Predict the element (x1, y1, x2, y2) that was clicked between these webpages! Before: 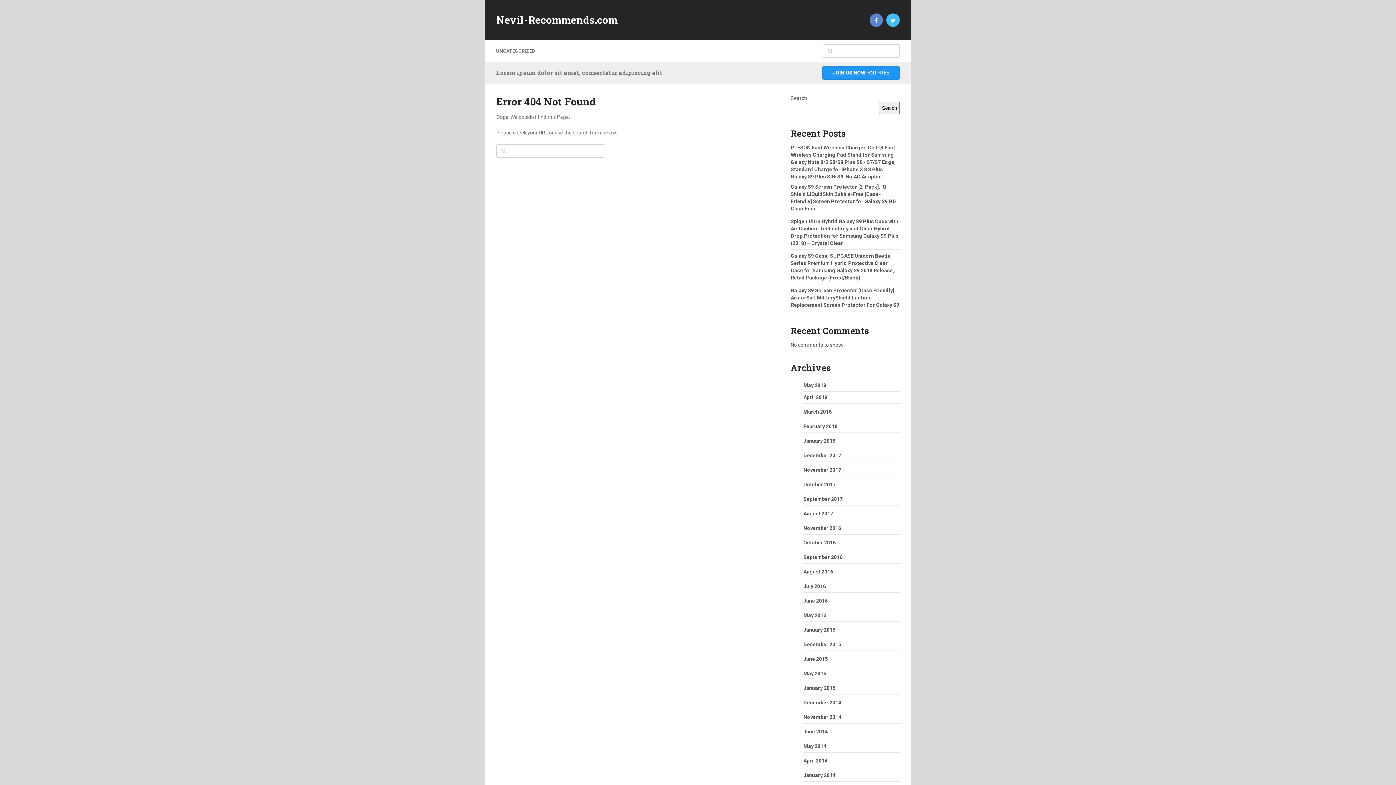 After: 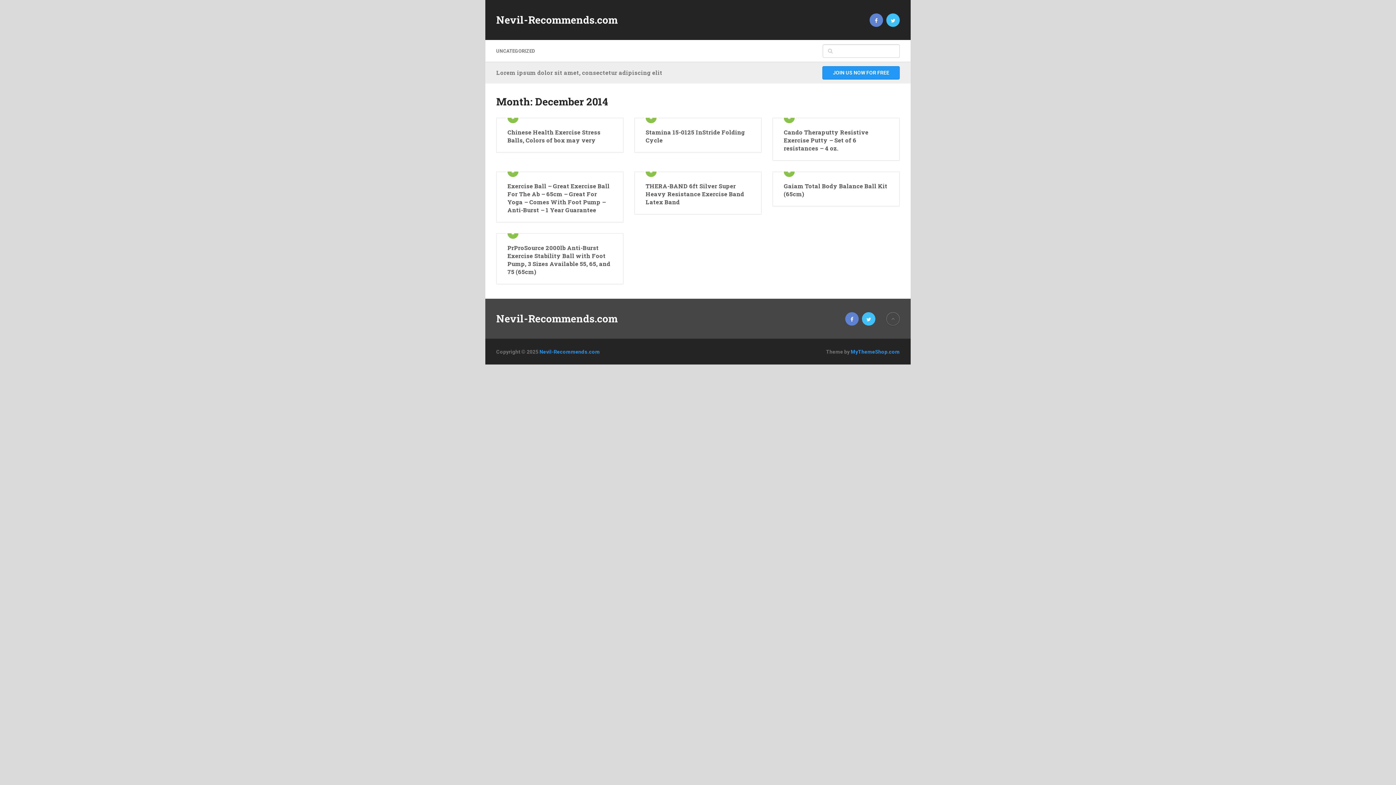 Action: label: December 2014 bbox: (803, 700, 841, 705)